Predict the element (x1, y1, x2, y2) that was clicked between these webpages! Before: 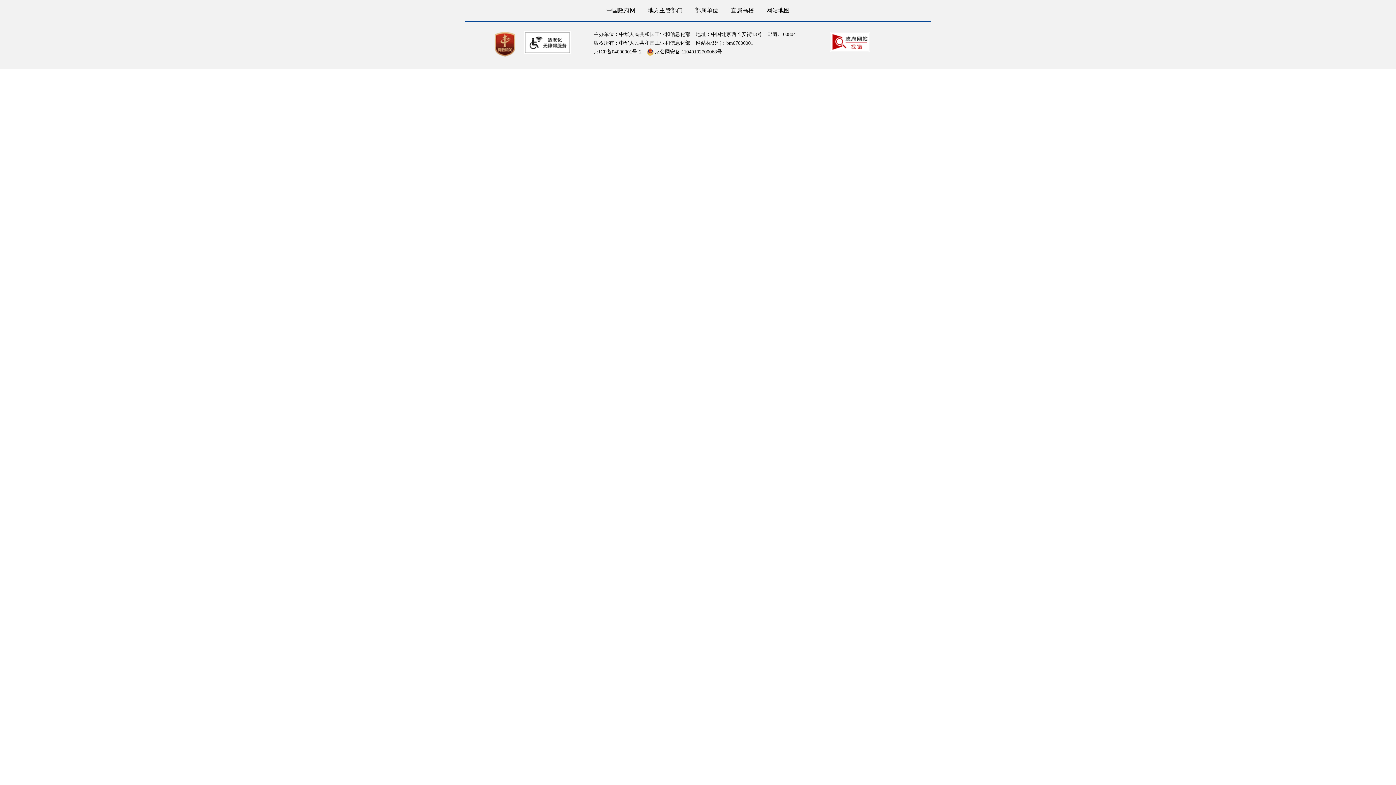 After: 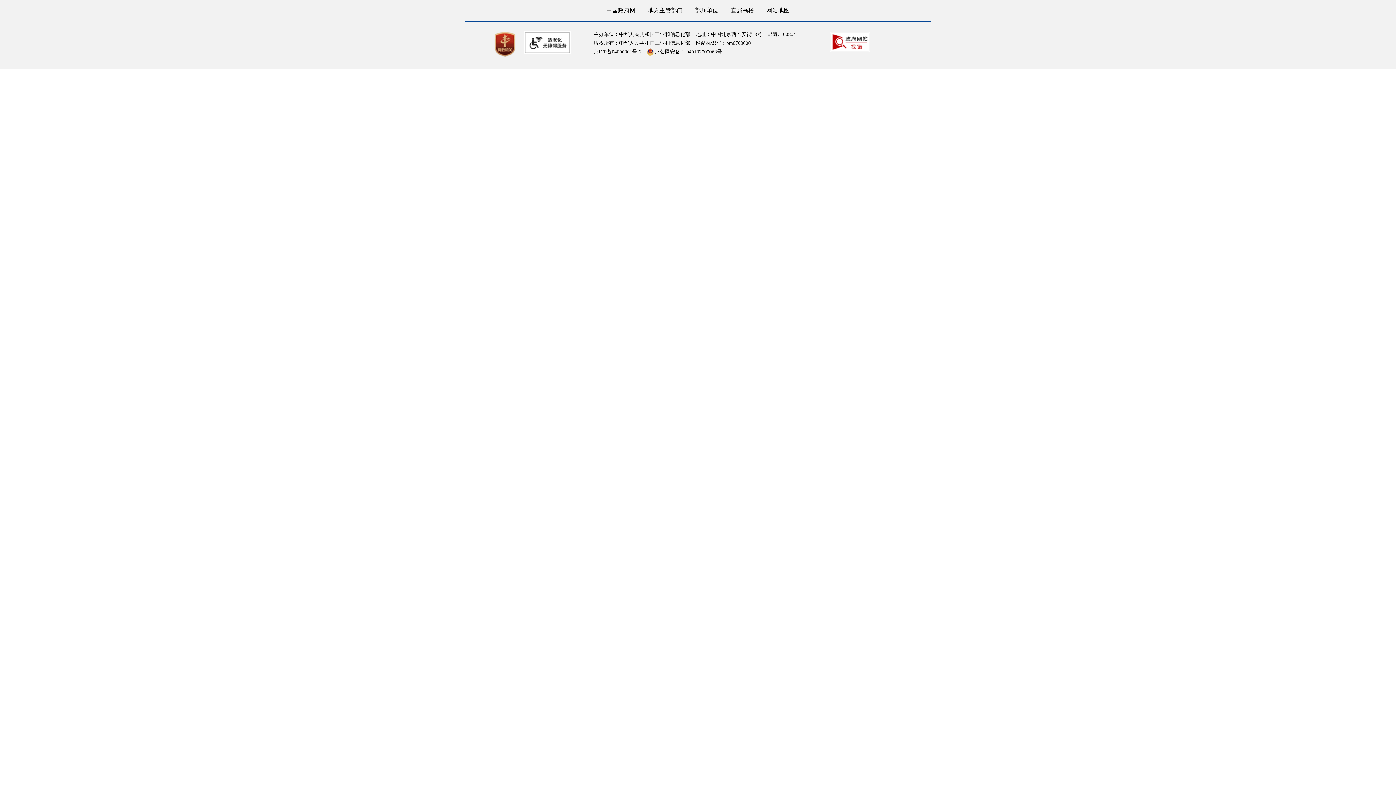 Action: label: 中国政府网 bbox: (606, 7, 635, 13)